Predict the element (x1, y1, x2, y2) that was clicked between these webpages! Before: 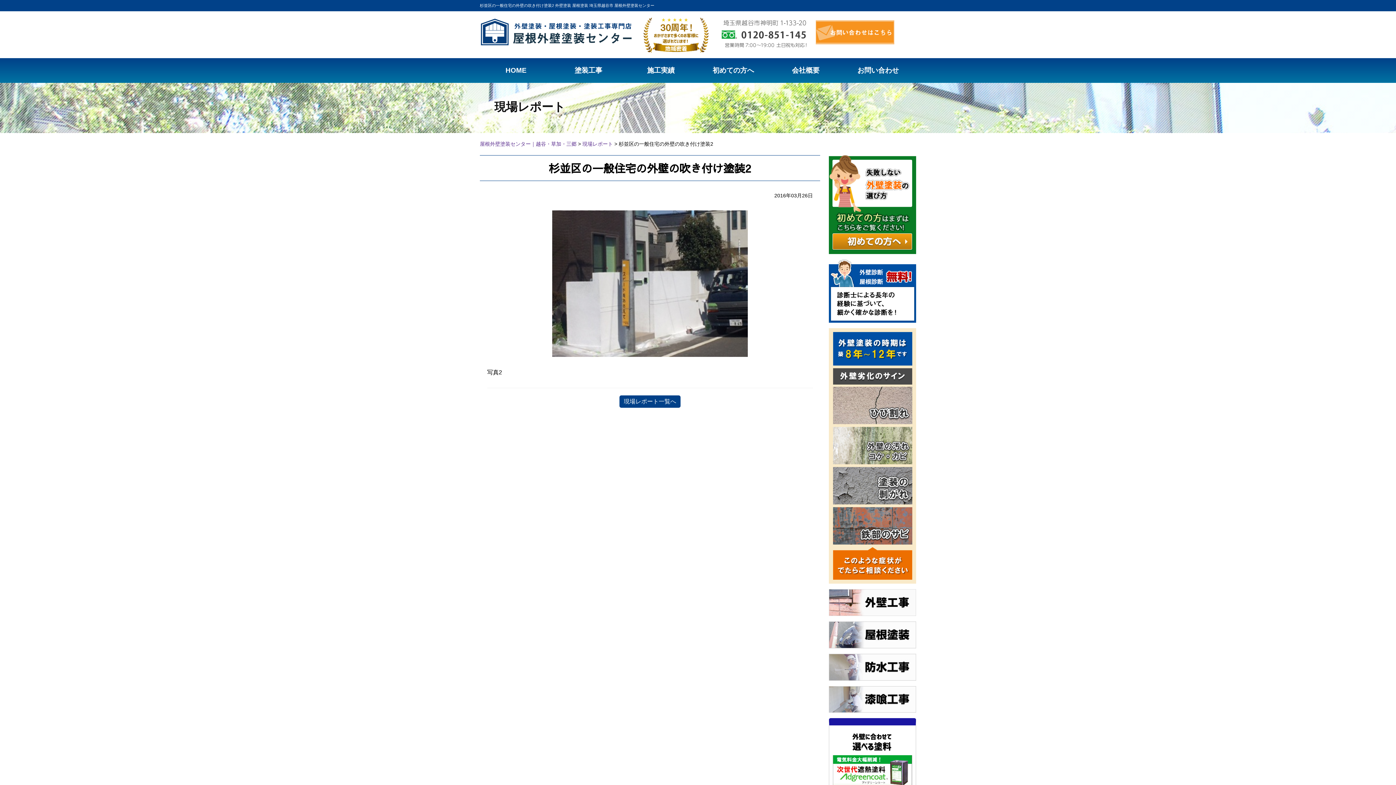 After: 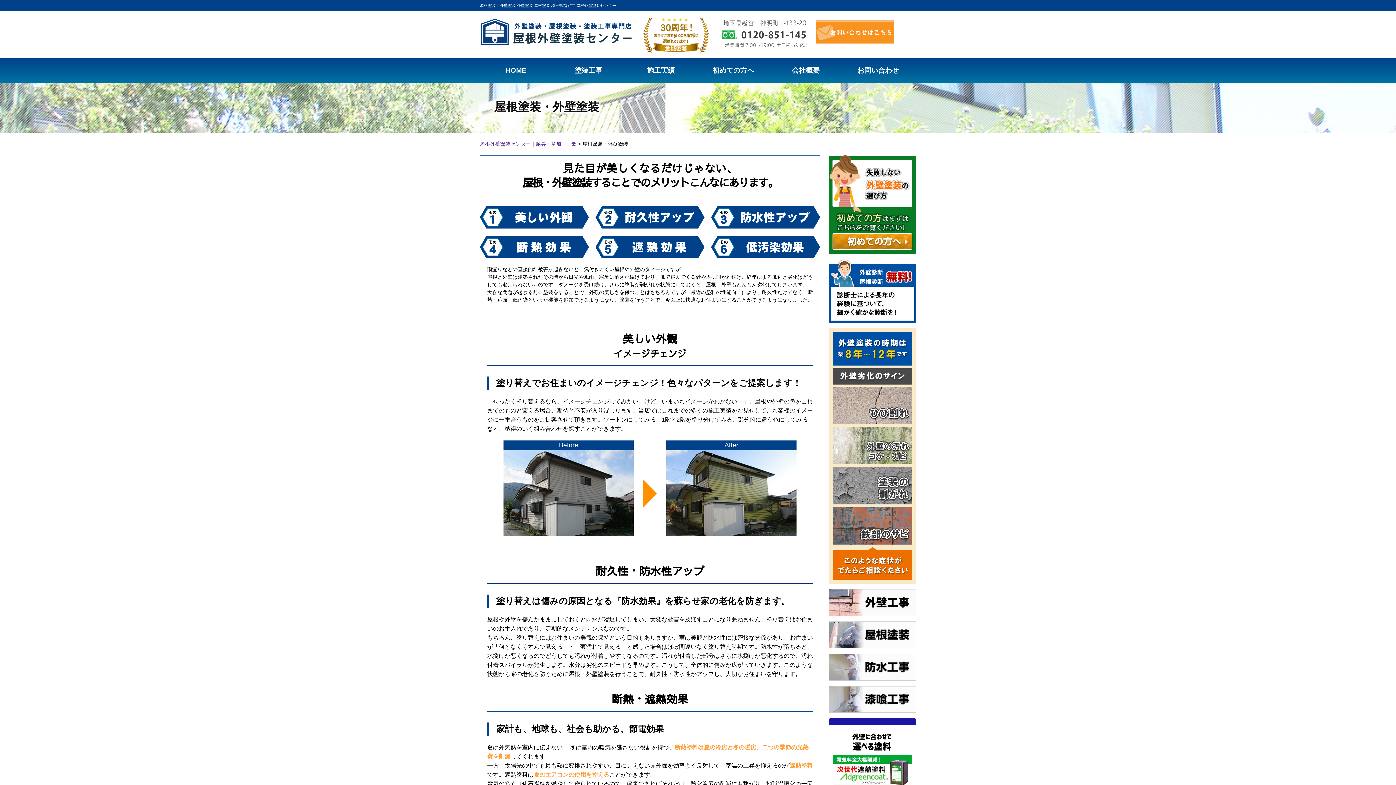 Action: bbox: (829, 641, 916, 647)